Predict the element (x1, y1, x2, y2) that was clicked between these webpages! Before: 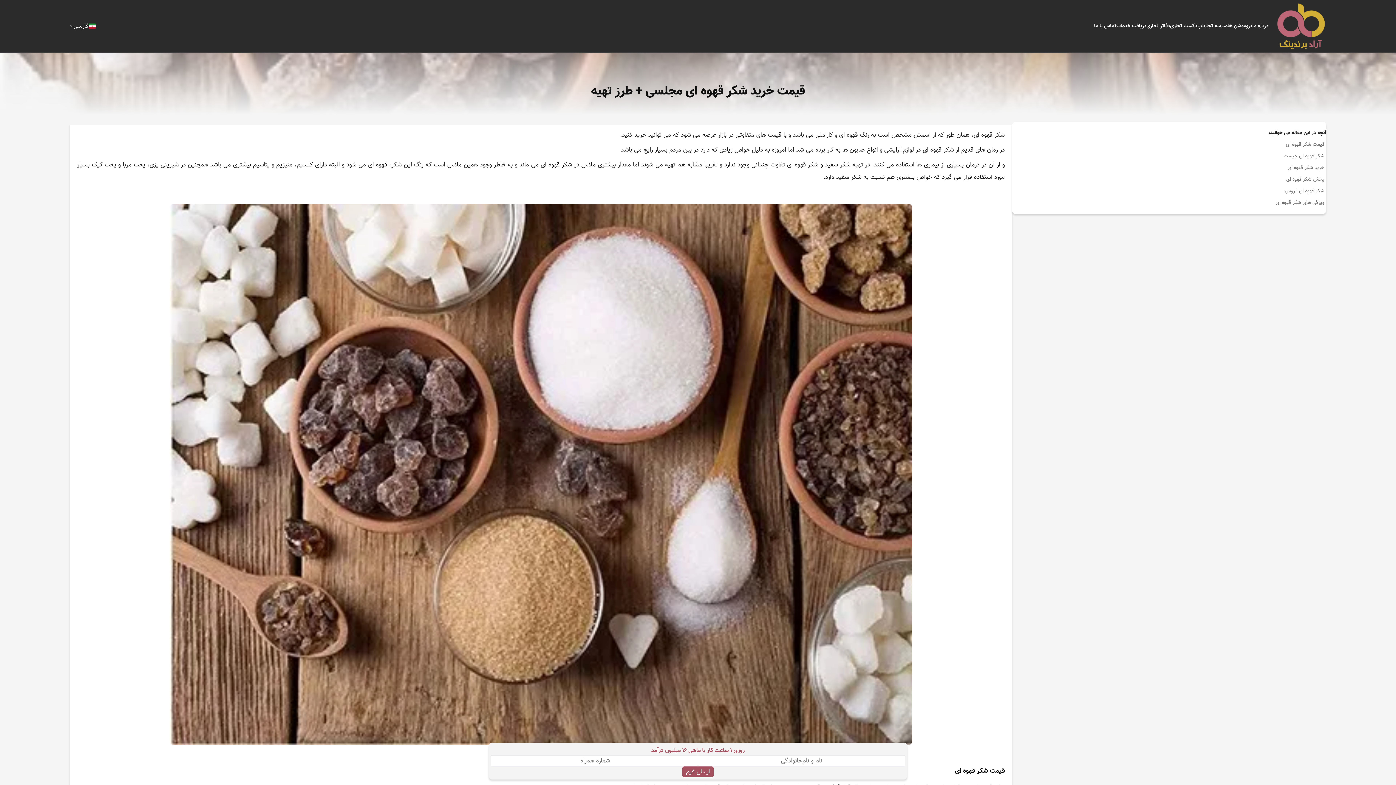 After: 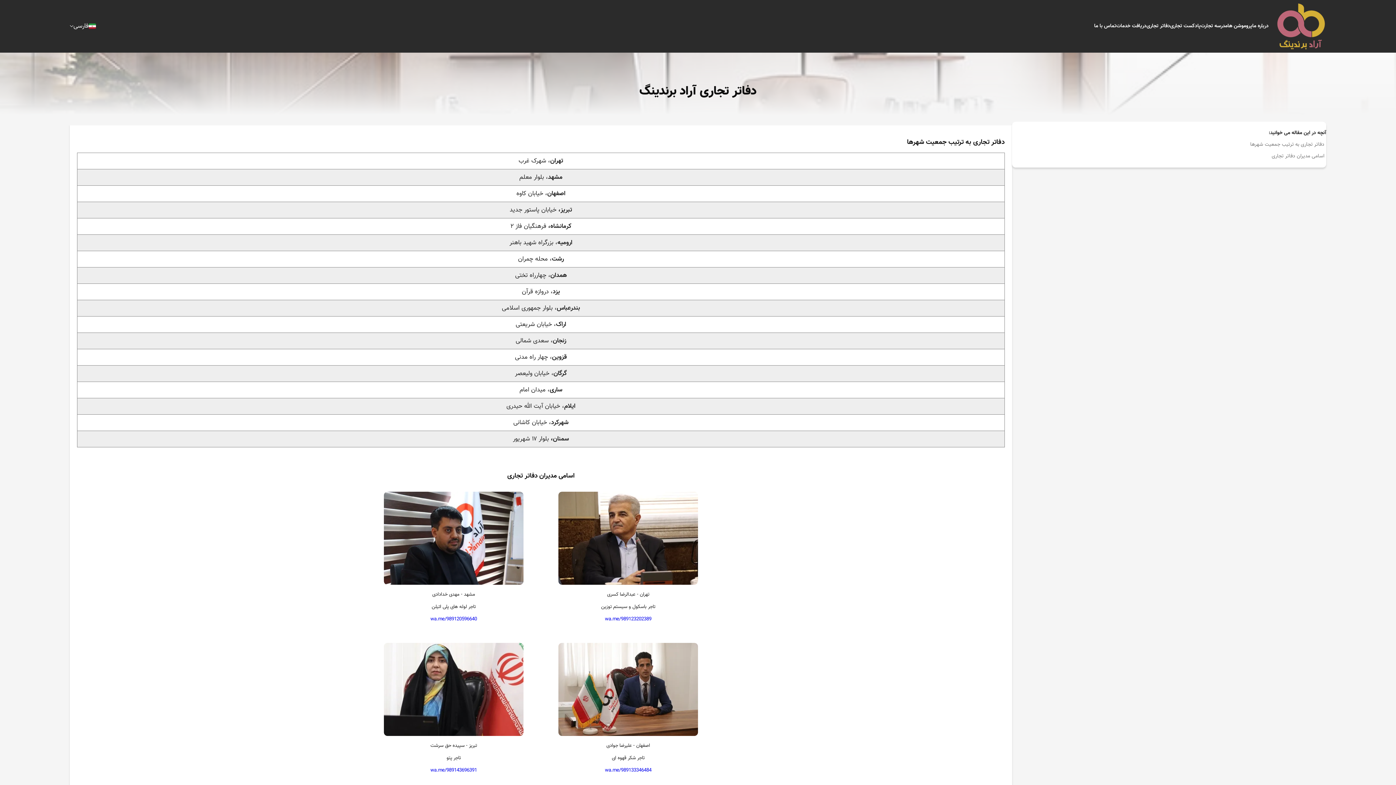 Action: bbox: (1146, 22, 1170, 30) label: دفاتر تجاری